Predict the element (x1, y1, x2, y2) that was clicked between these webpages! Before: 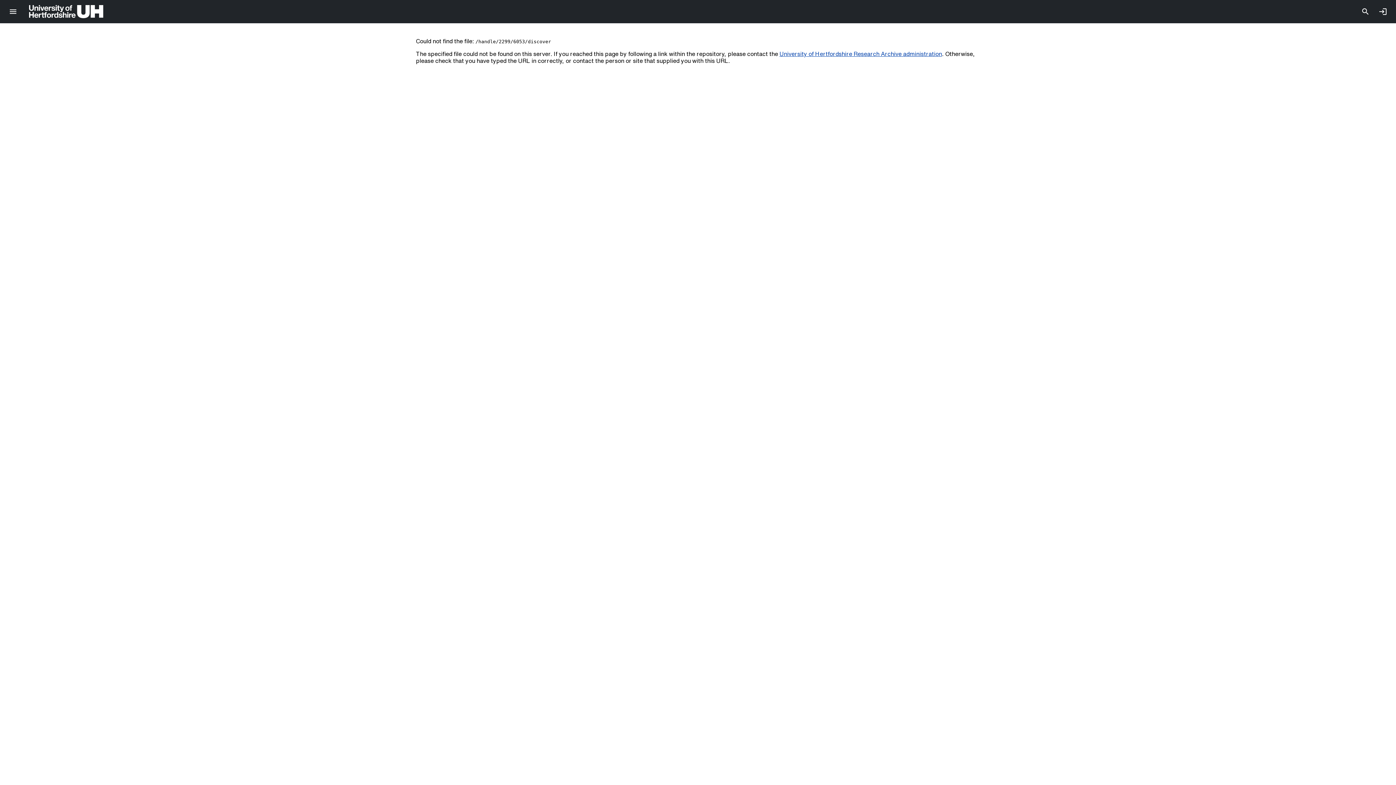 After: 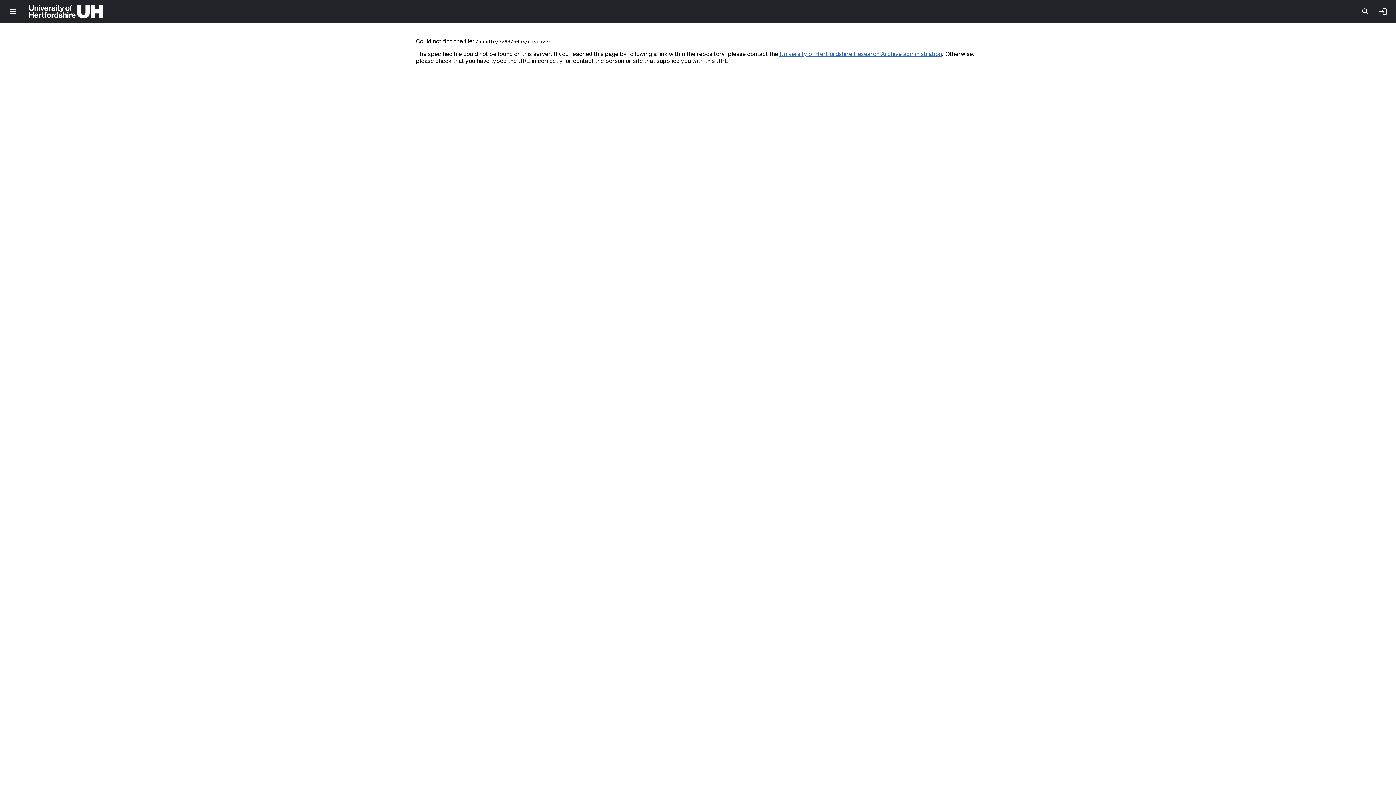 Action: bbox: (779, 50, 942, 56) label: University of Hertfordshire Research Archive administration